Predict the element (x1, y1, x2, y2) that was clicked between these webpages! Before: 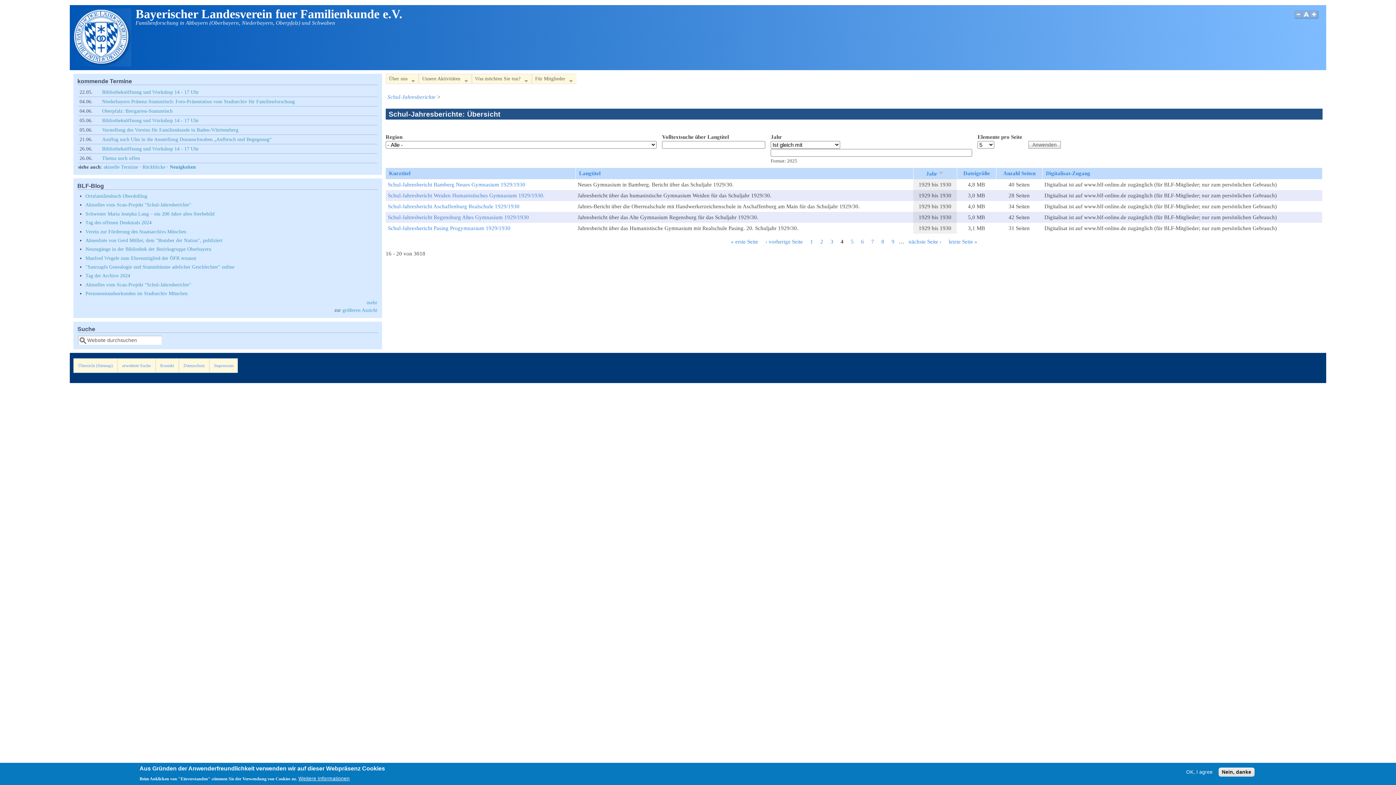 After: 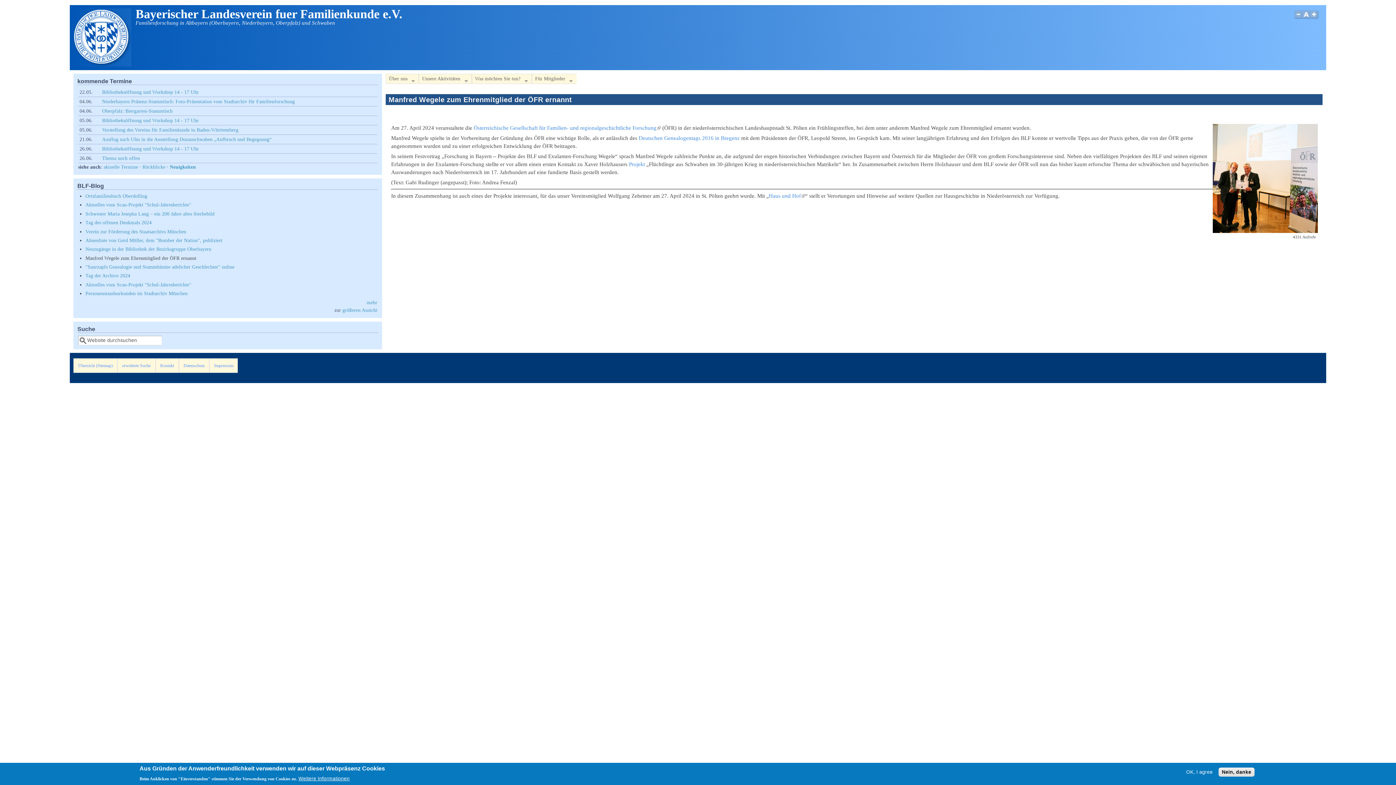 Action: label: Manfred Wegele zum Ehrenmitglied der ÖFR ernannt bbox: (85, 255, 196, 260)